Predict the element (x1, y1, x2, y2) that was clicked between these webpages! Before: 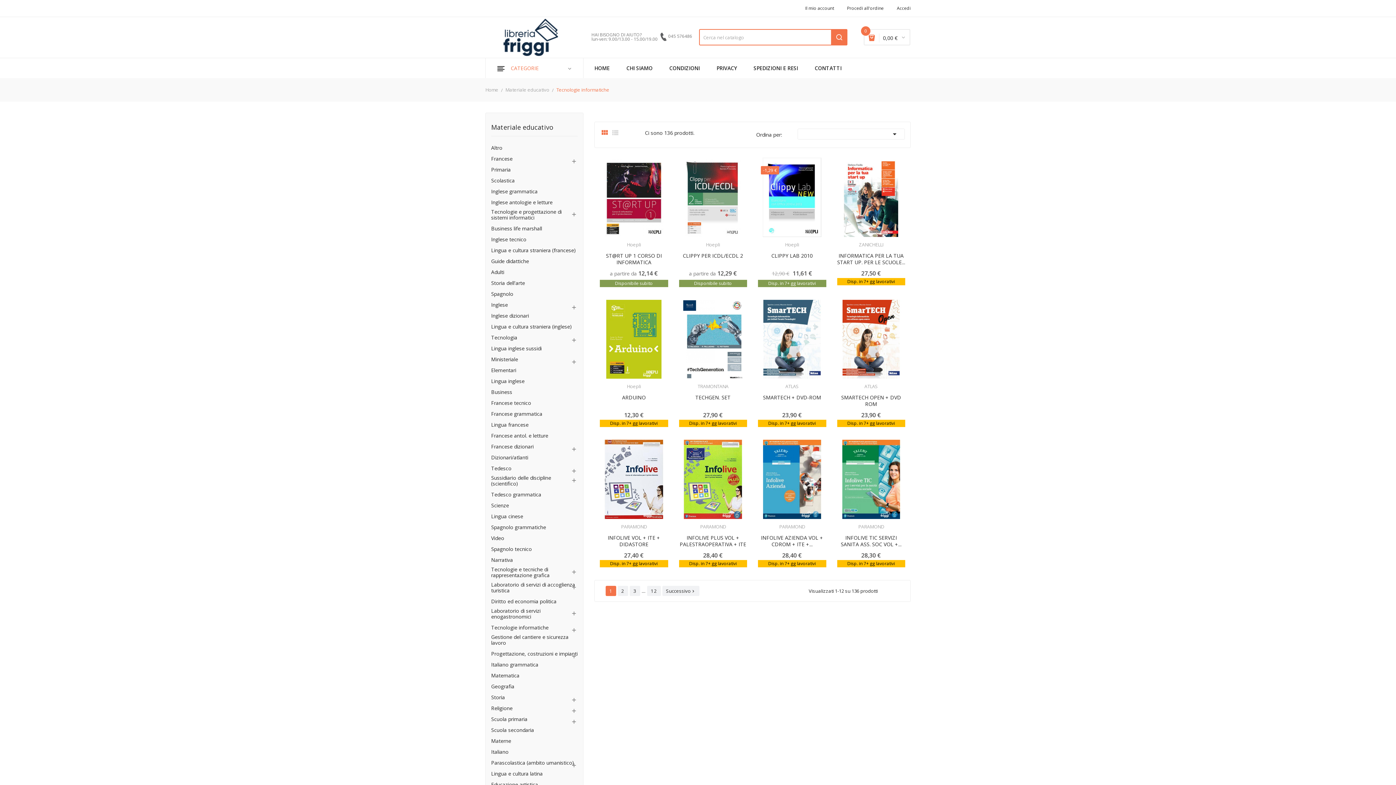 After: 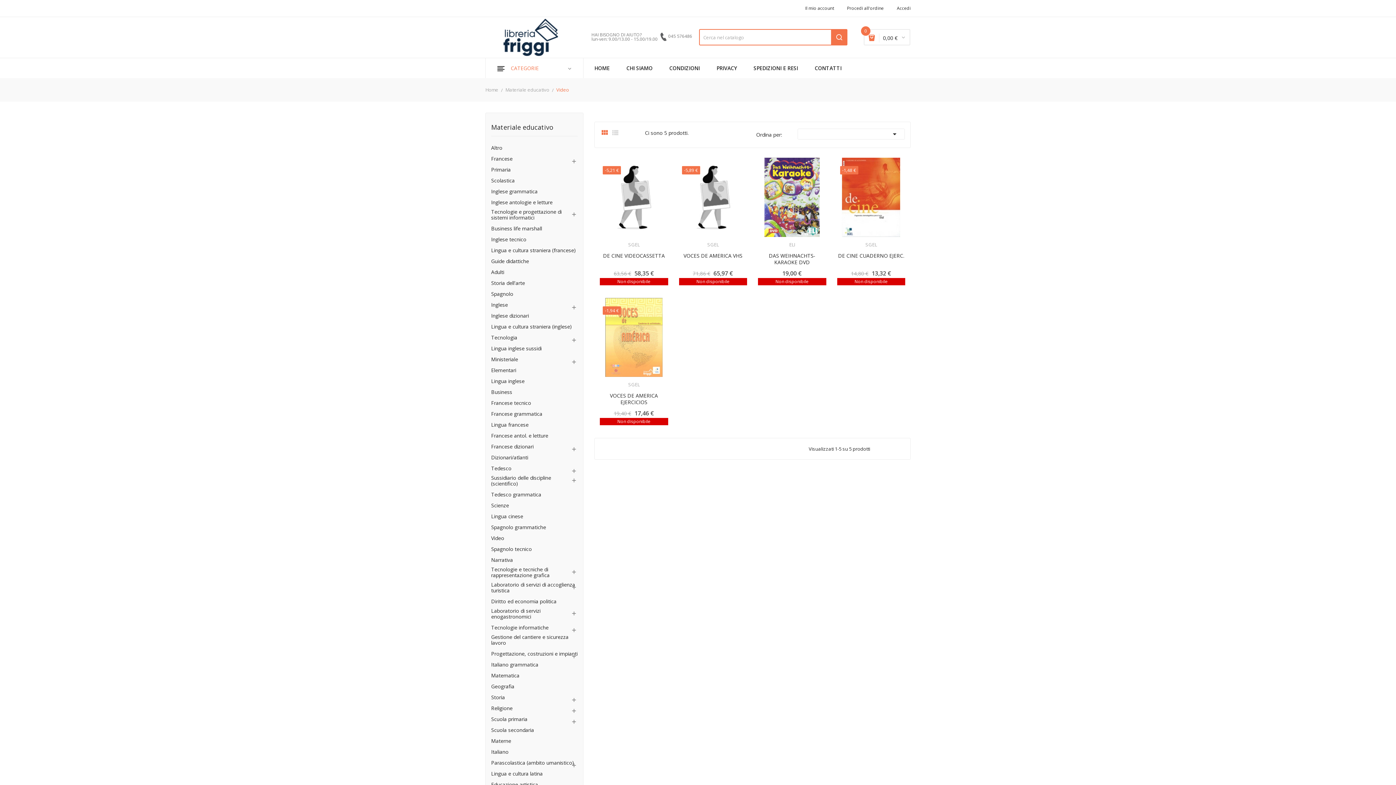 Action: label: Video bbox: (491, 535, 577, 541)